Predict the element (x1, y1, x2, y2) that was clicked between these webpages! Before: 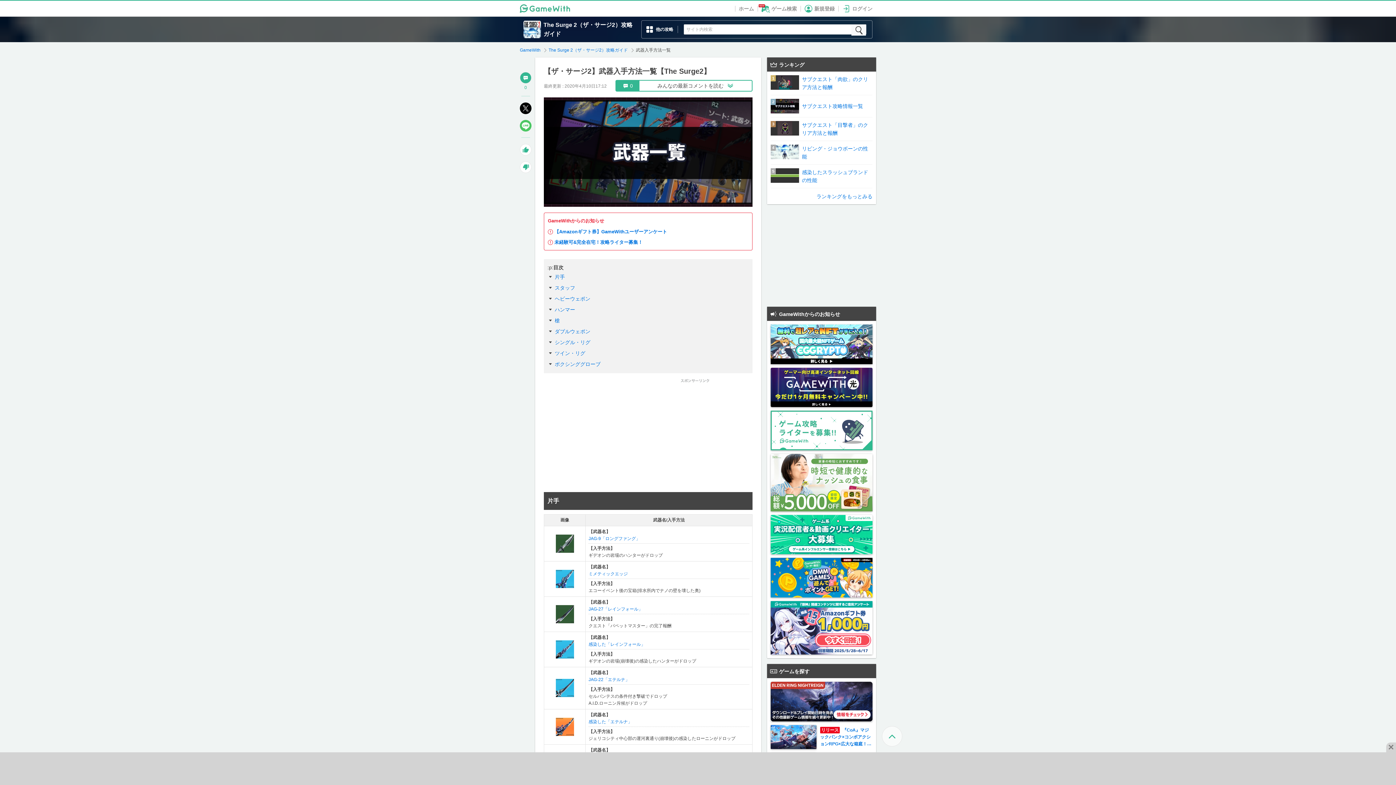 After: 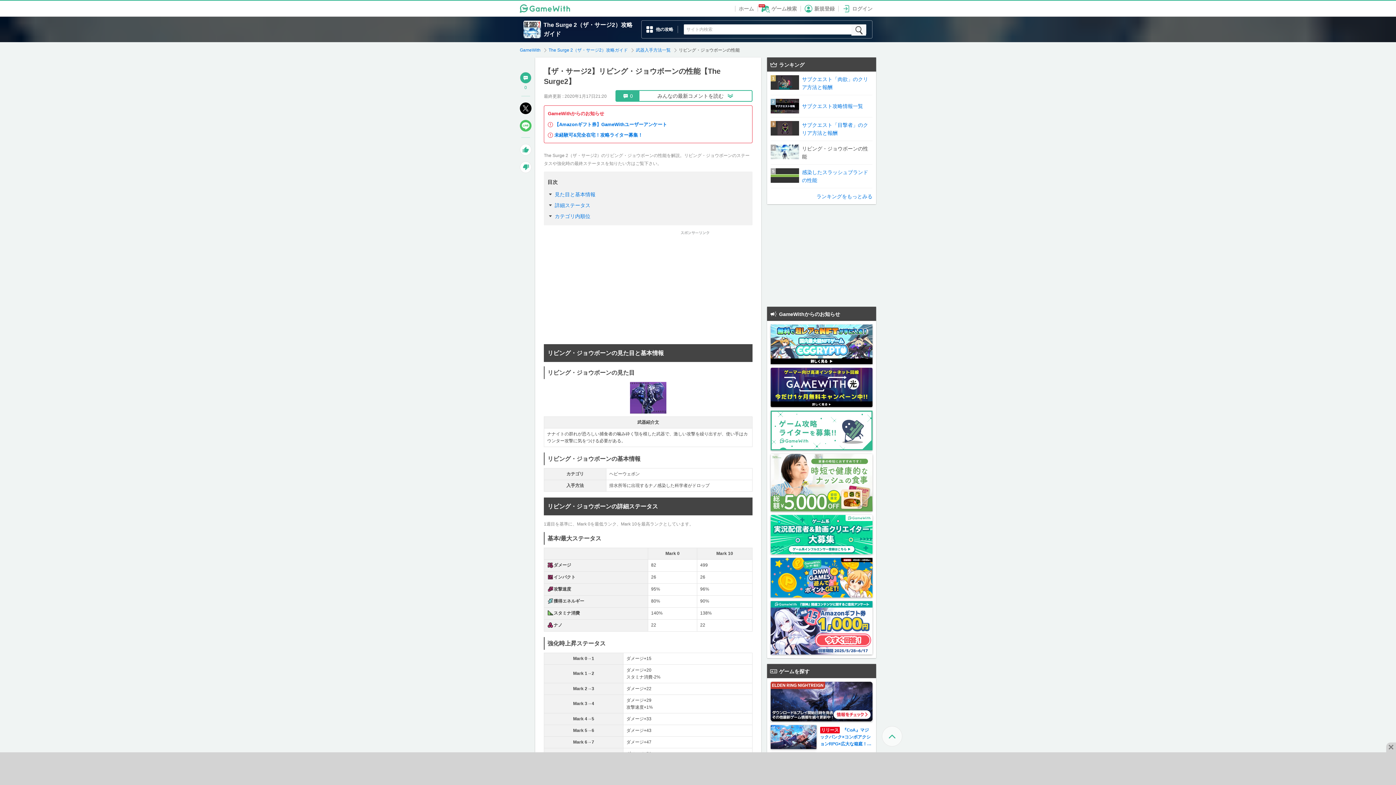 Action: bbox: (770, 141, 872, 164) label: 	リビング・ジョウボーンの性能	
4